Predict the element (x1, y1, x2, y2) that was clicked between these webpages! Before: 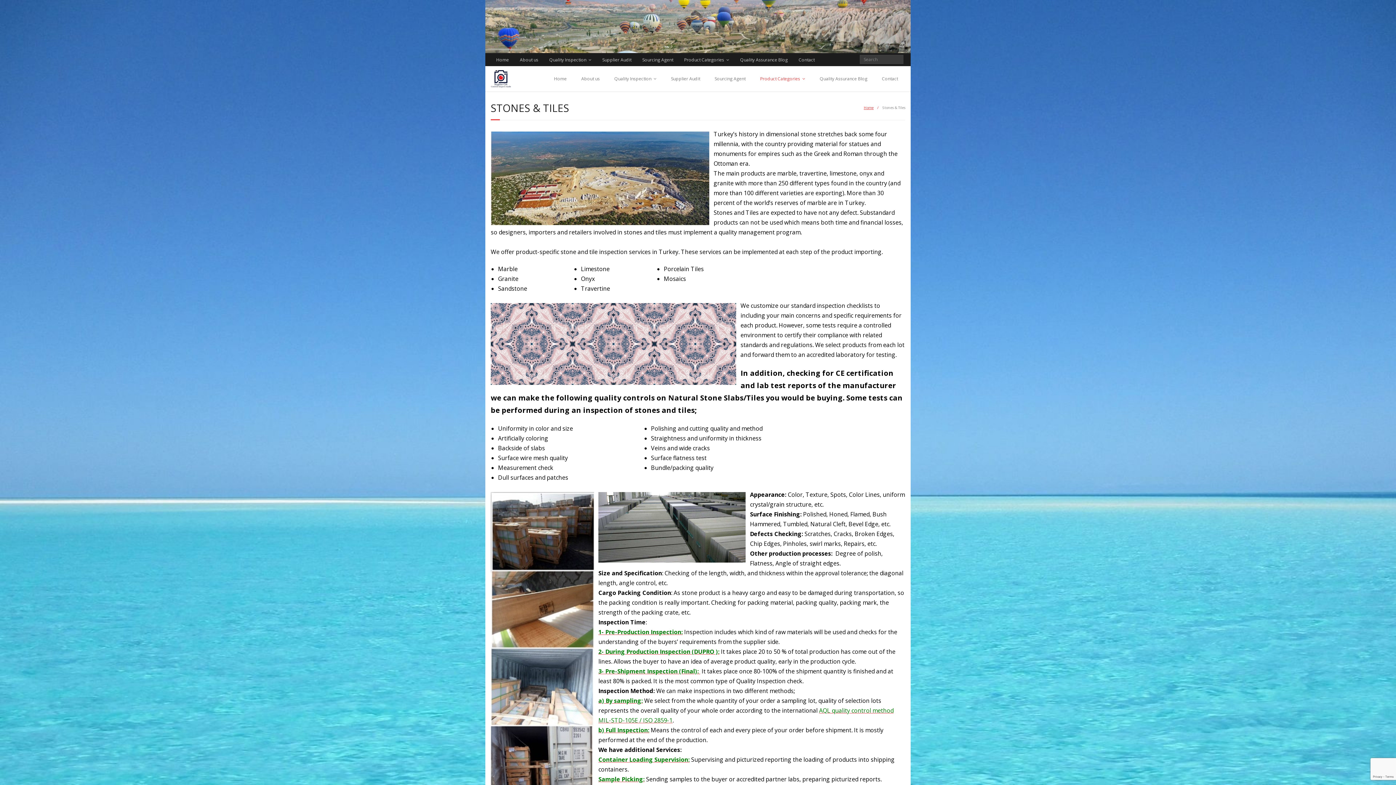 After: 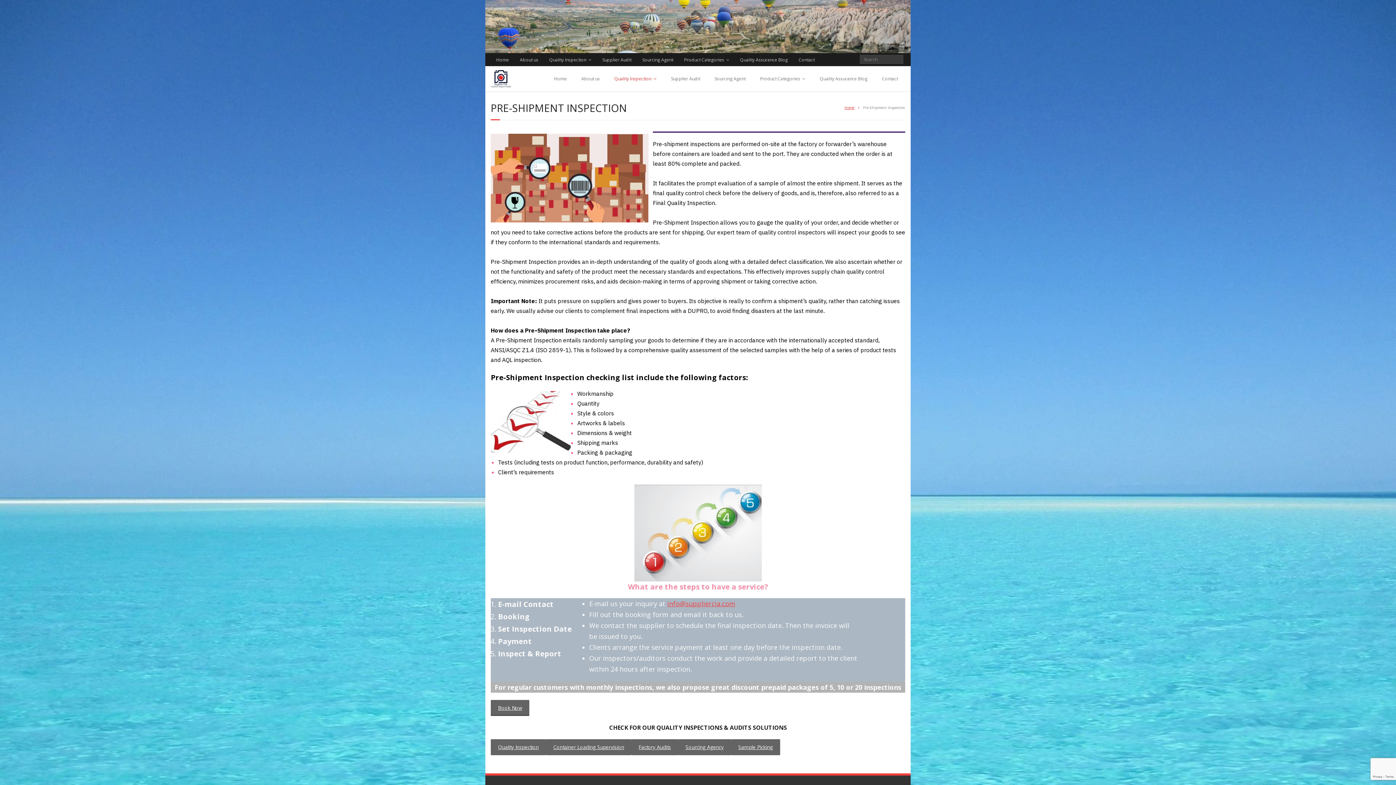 Action: bbox: (598, 667, 700, 675) label: 3- Pre-Shipment Inspection (Final): 